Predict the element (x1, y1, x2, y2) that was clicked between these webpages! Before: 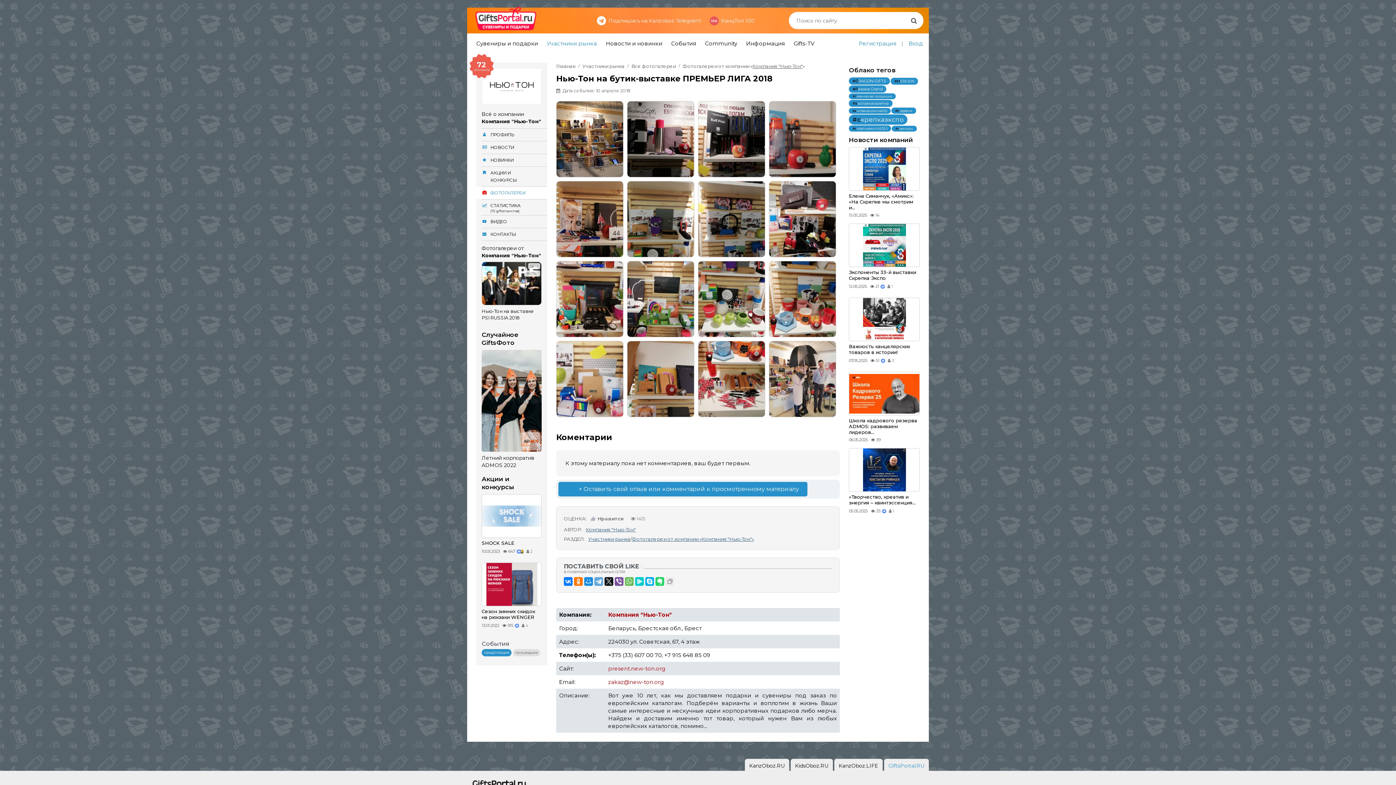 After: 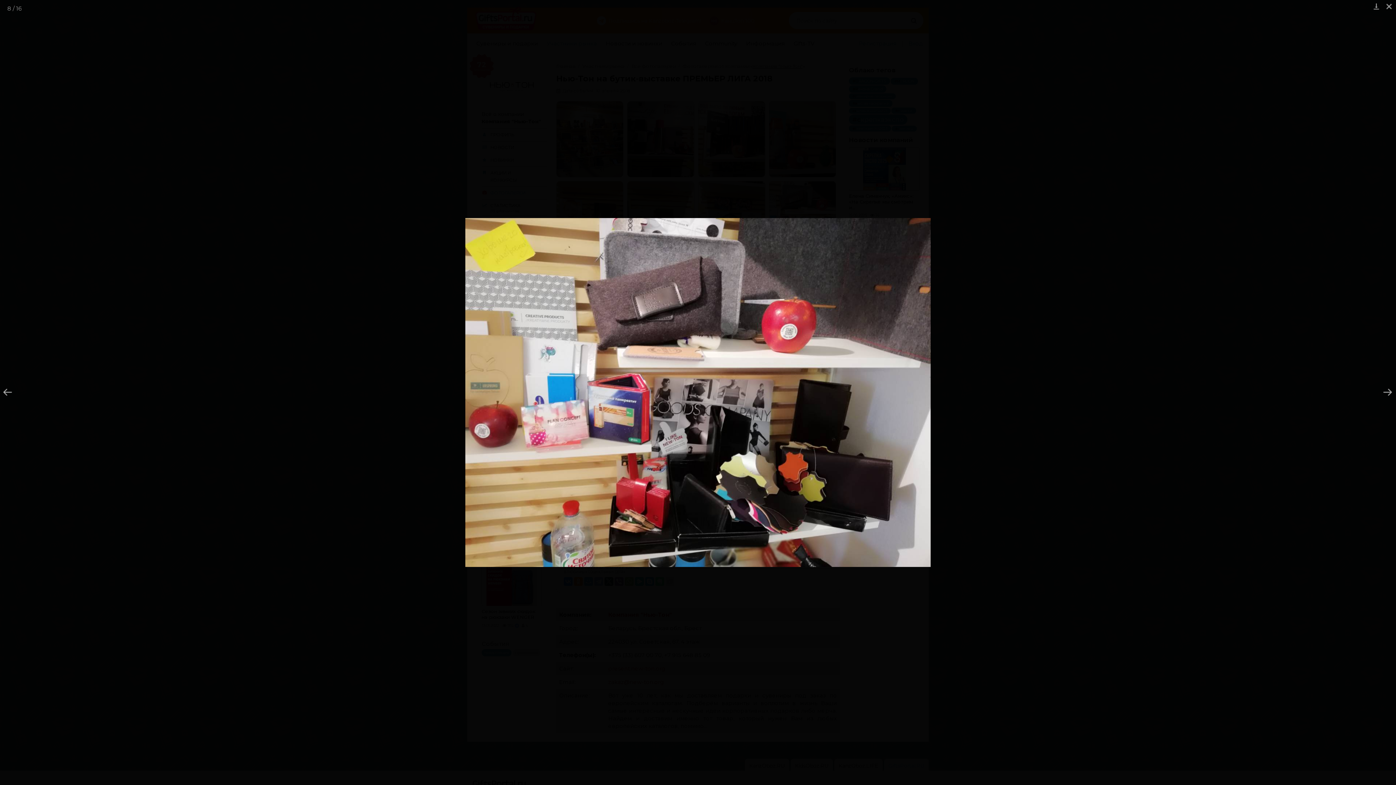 Action: bbox: (769, 181, 836, 257)